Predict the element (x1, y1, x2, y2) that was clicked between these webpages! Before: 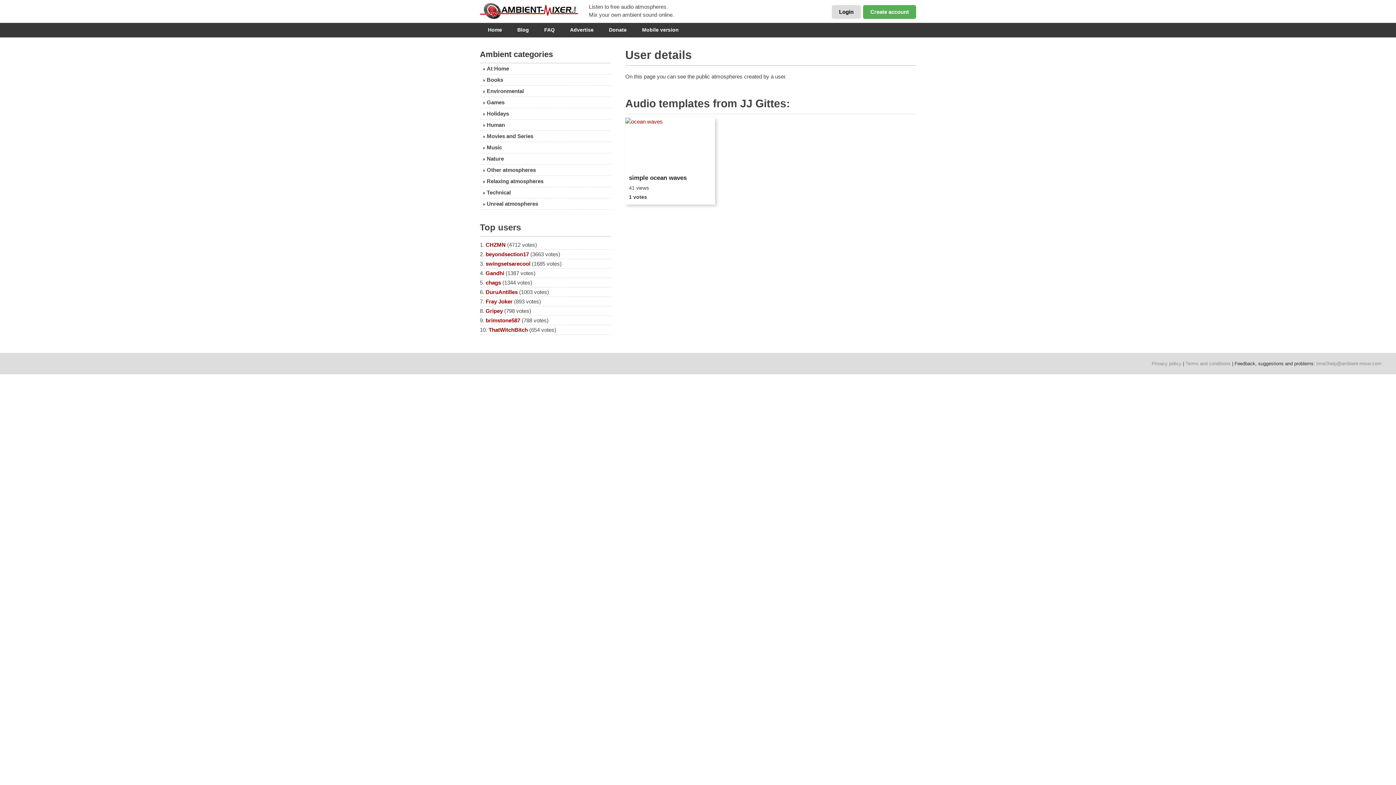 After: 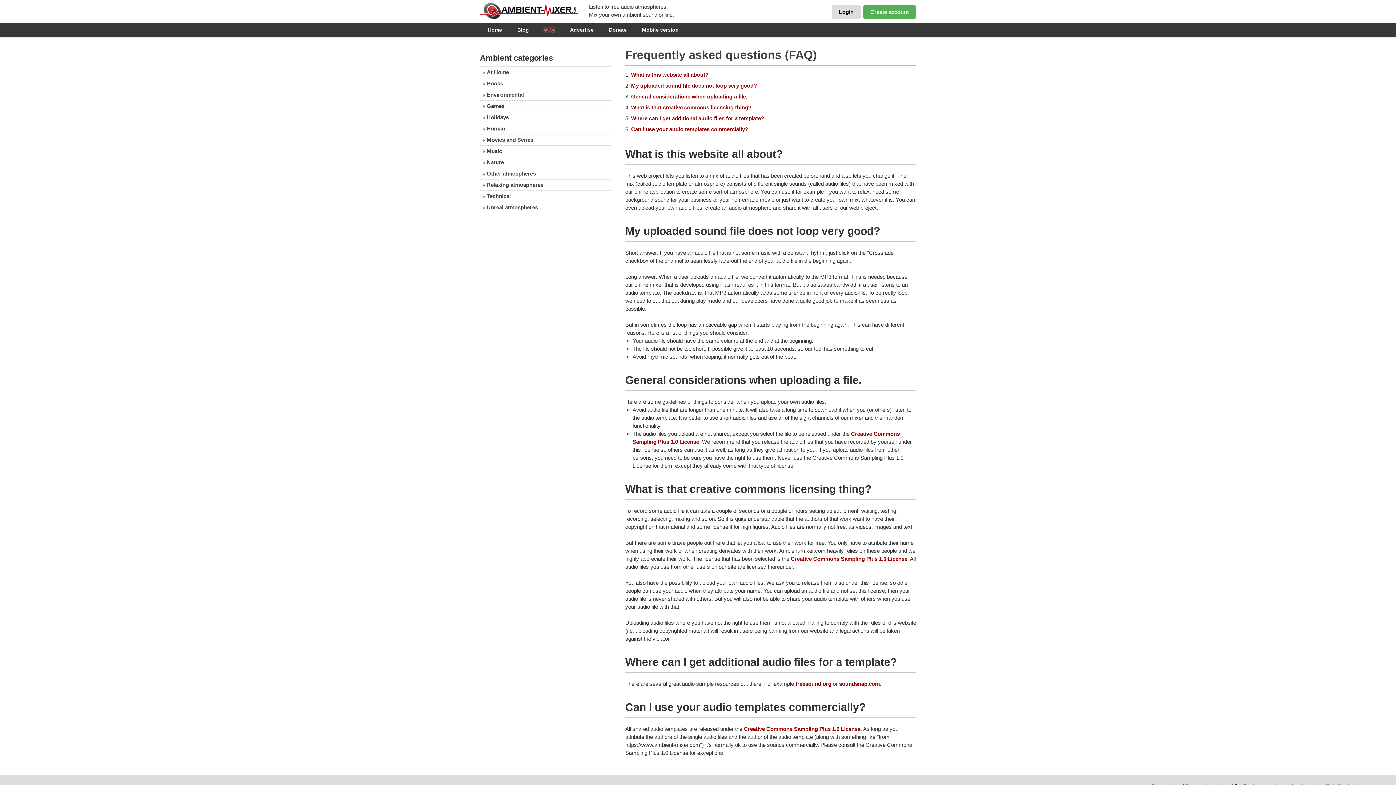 Action: bbox: (537, 24, 562, 34) label: FAQ